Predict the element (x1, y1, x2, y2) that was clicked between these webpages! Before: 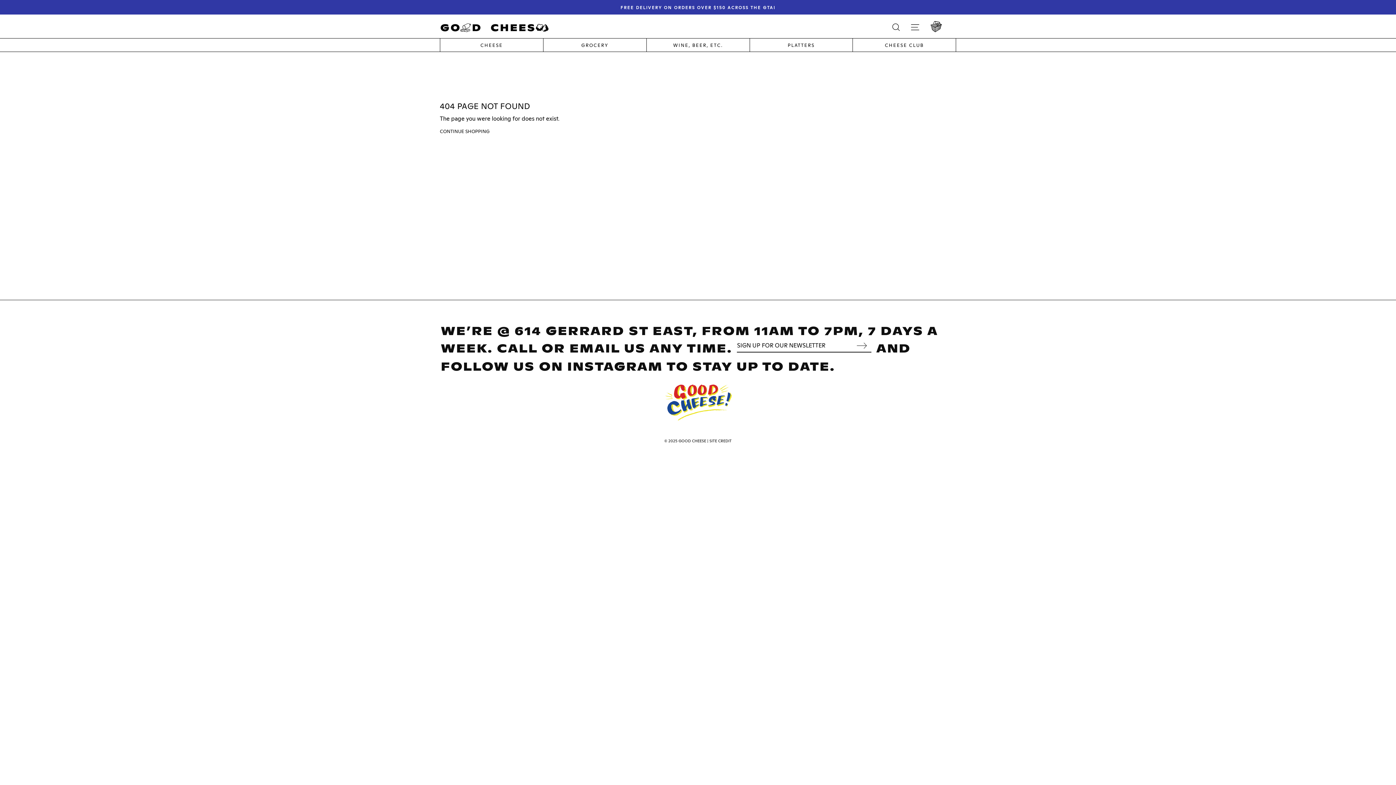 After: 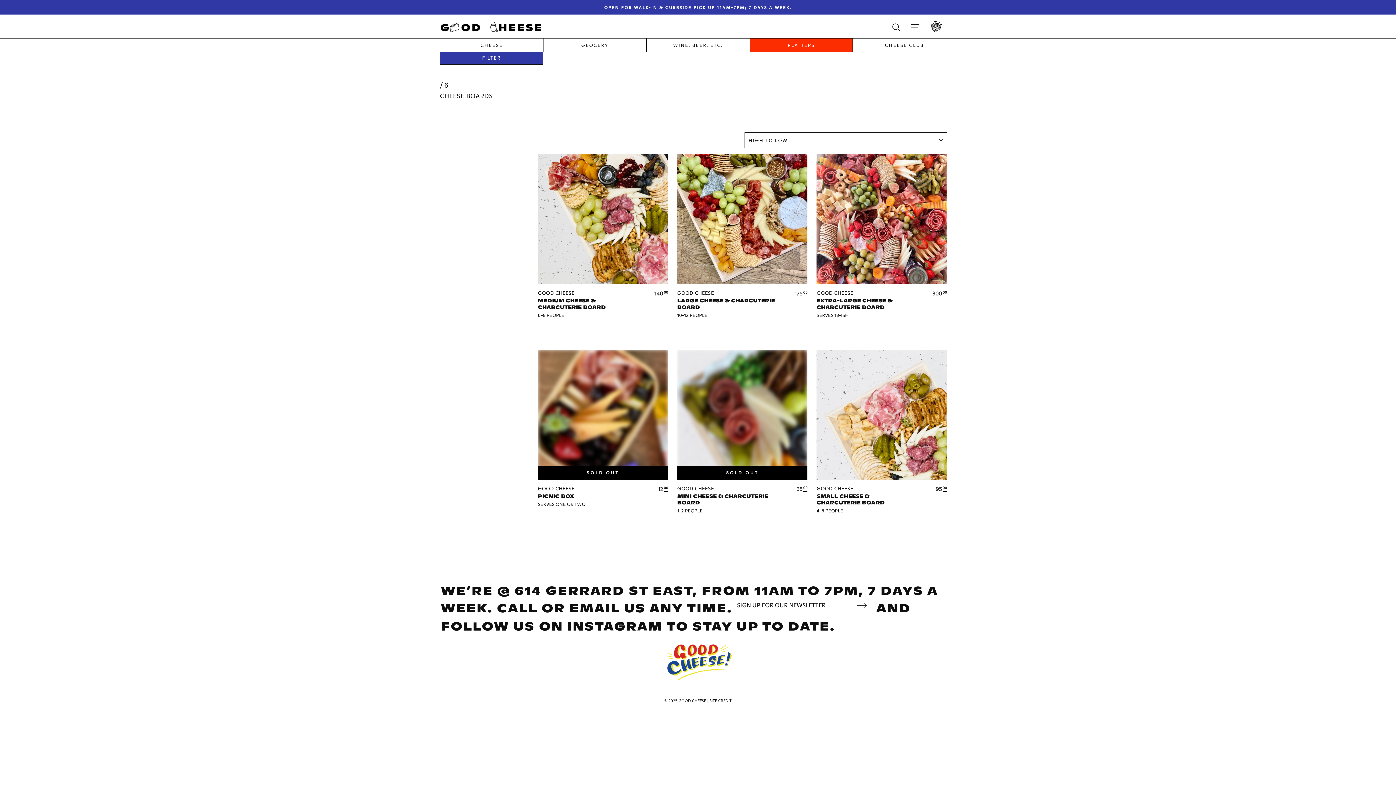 Action: label: PLATTERS bbox: (750, 38, 852, 51)